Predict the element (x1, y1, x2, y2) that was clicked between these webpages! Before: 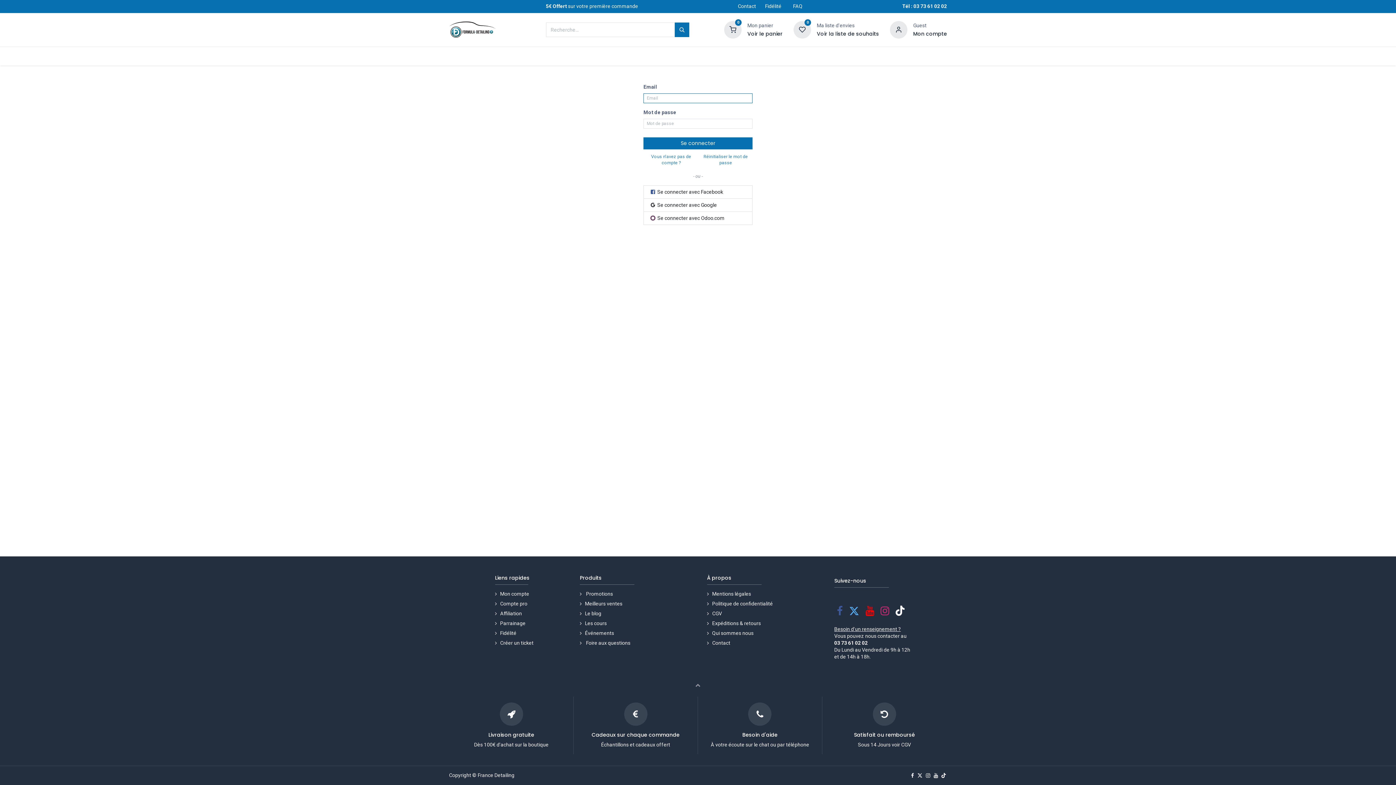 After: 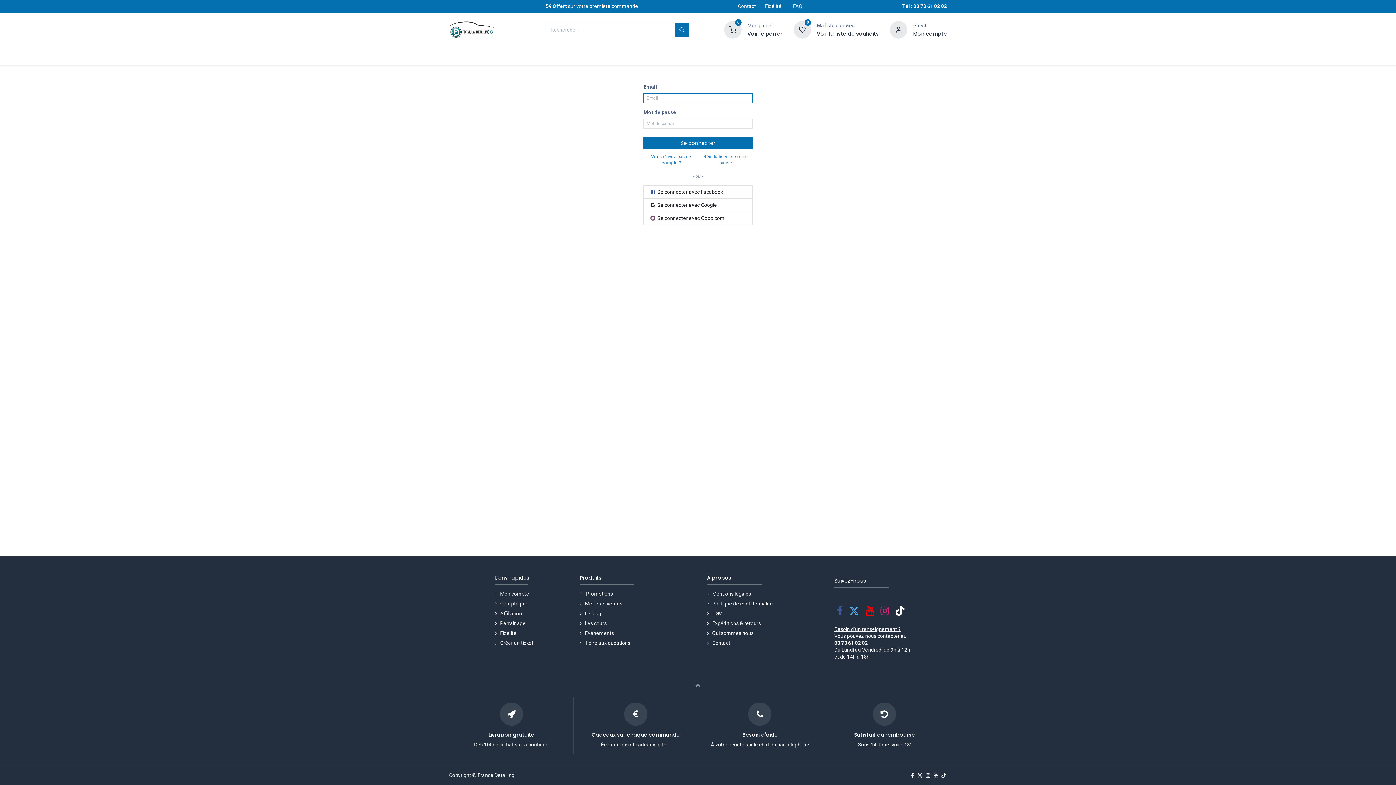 Action: label: Mon compte  bbox: (500, 591, 530, 597)